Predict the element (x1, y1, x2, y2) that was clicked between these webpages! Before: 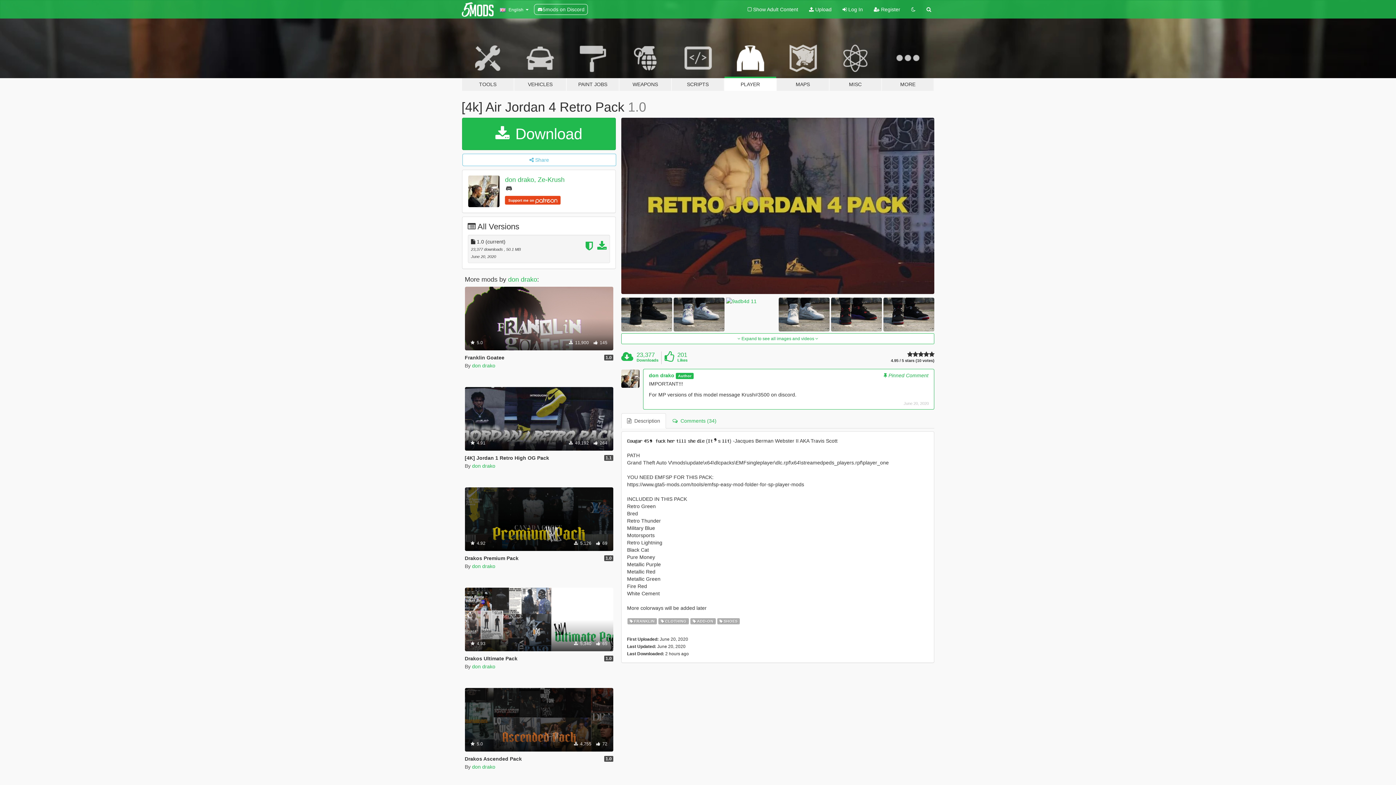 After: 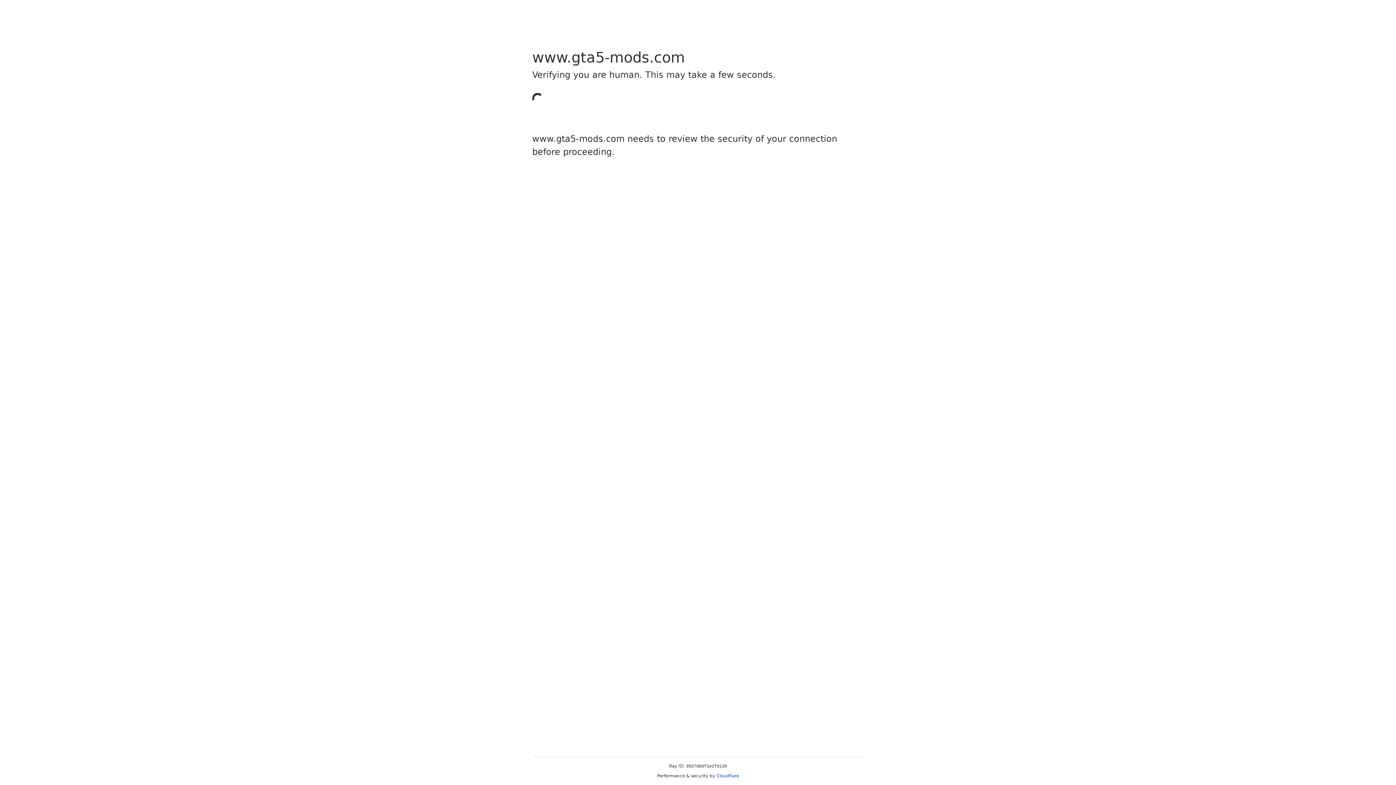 Action: bbox: (837, 0, 868, 18) label:  Log In